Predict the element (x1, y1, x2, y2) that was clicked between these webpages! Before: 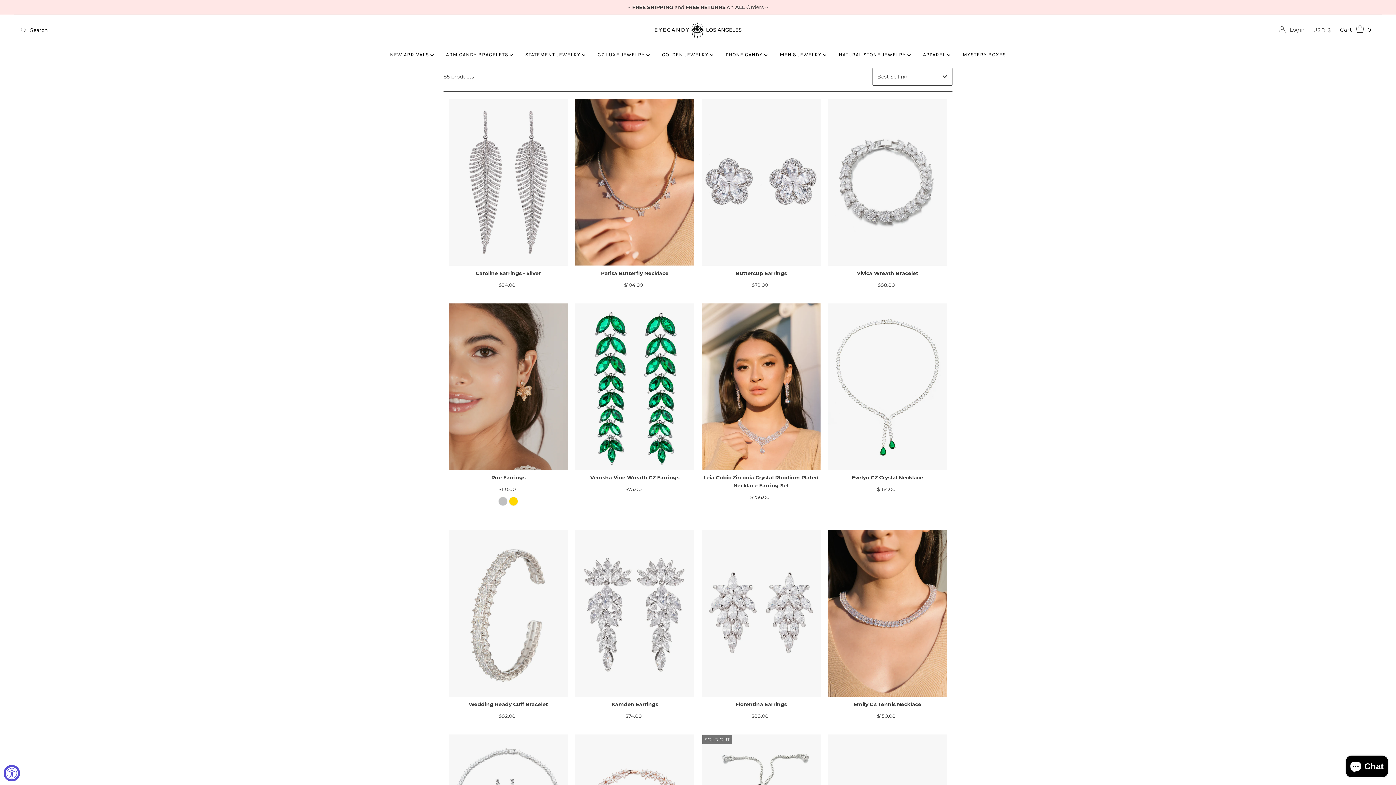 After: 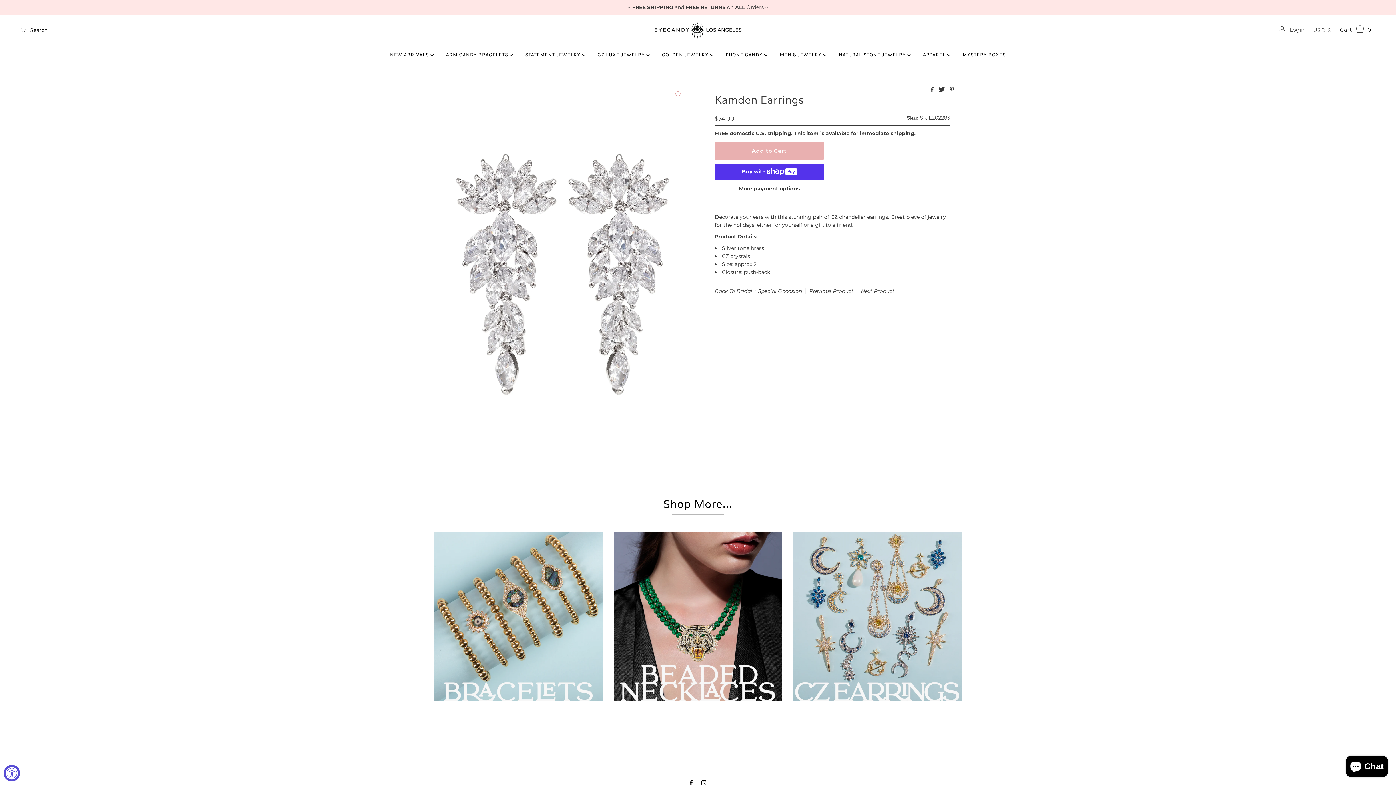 Action: bbox: (575, 530, 694, 697)